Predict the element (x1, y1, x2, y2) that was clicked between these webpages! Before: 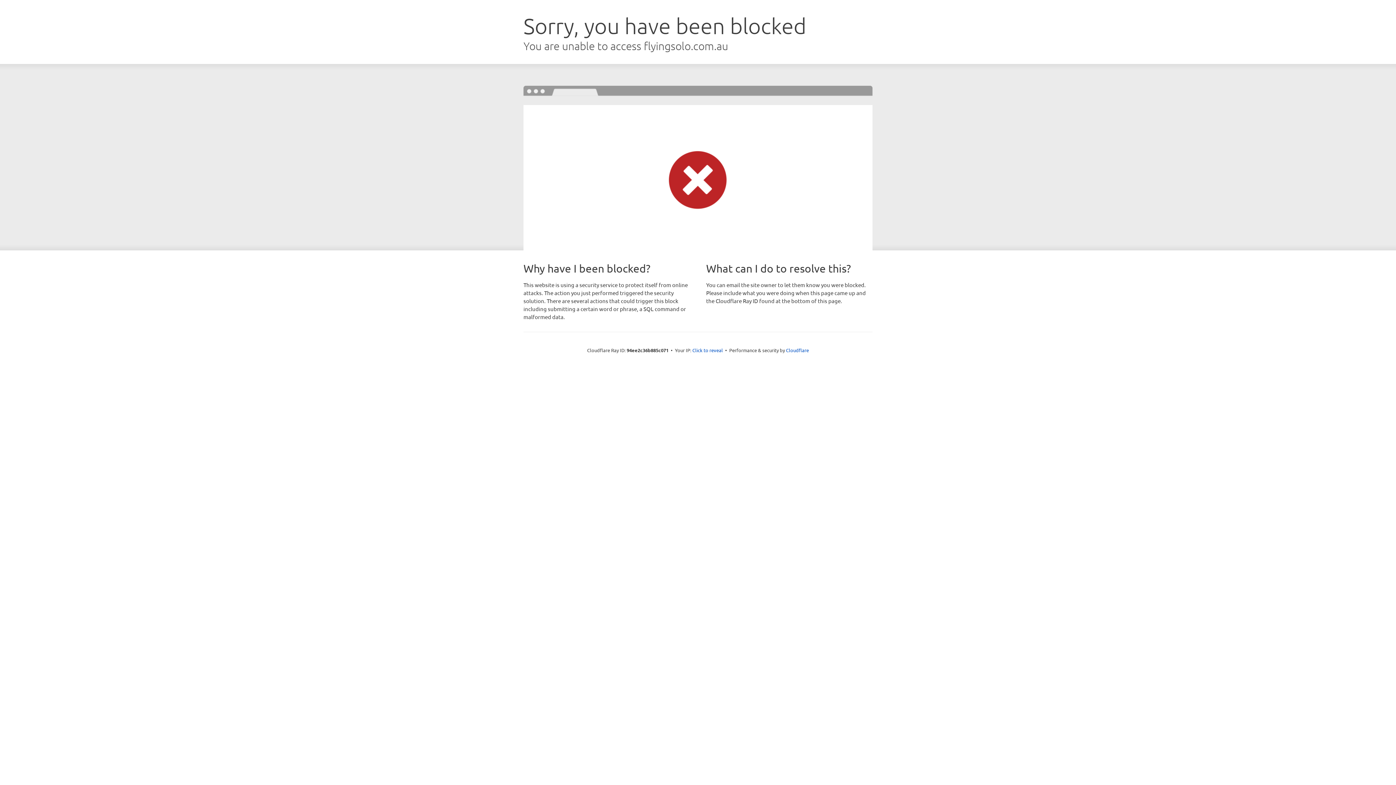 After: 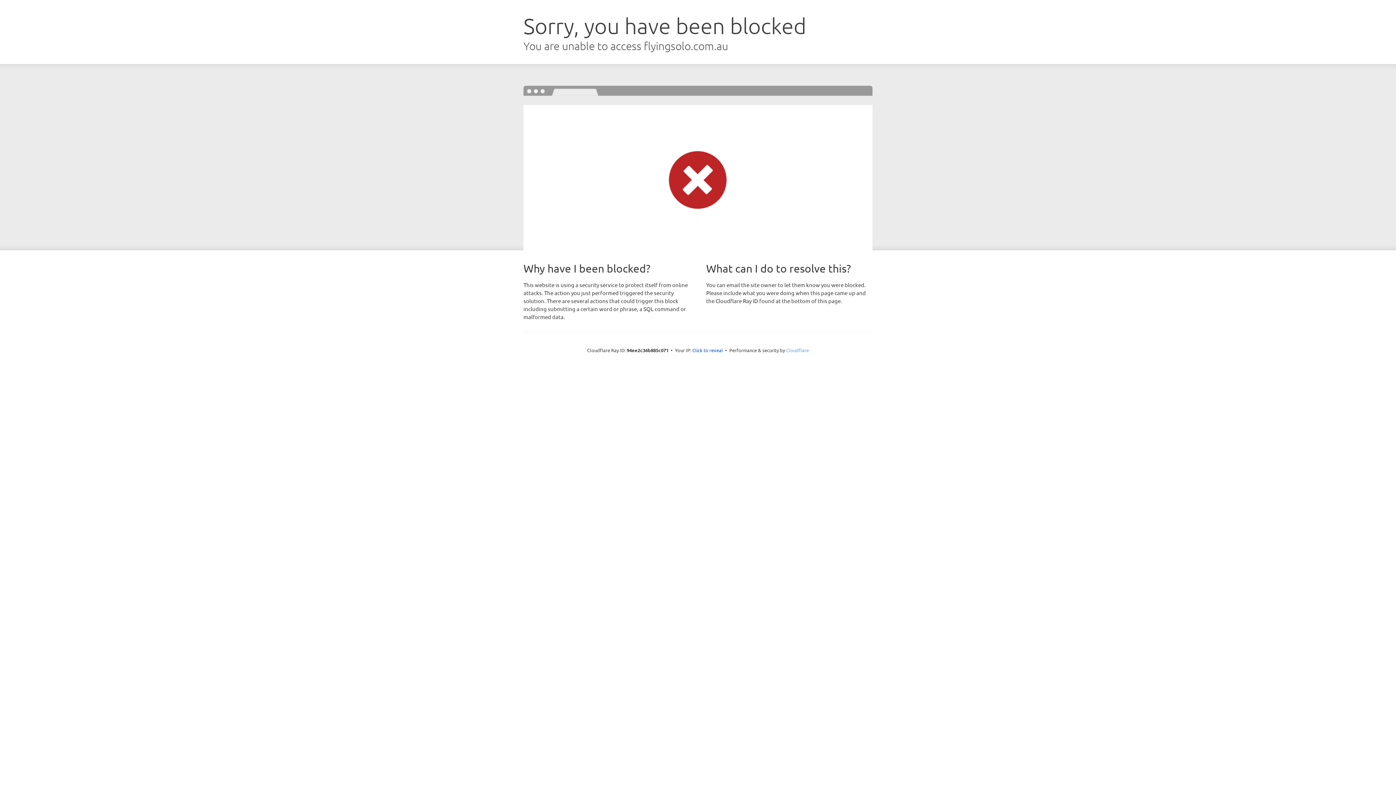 Action: bbox: (786, 347, 809, 353) label: Cloudflare